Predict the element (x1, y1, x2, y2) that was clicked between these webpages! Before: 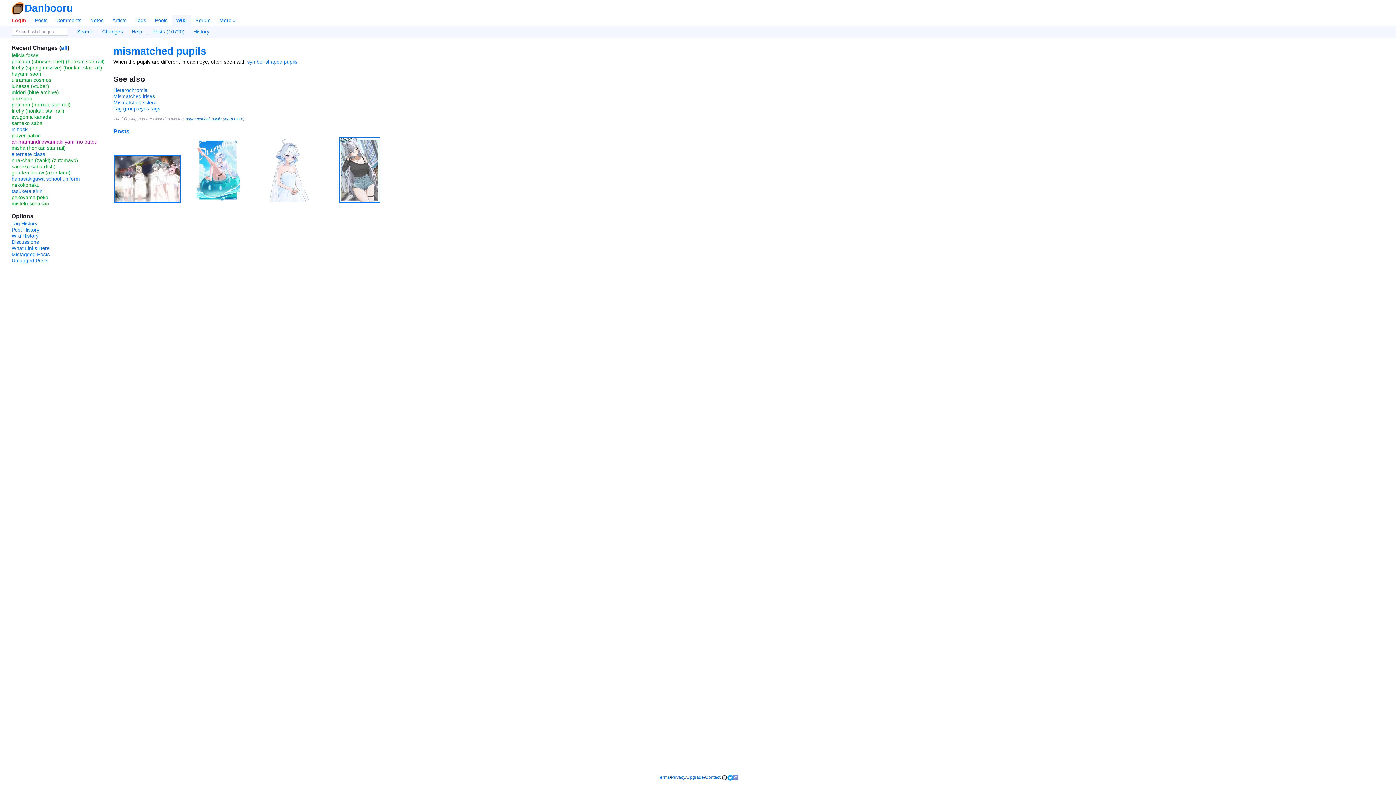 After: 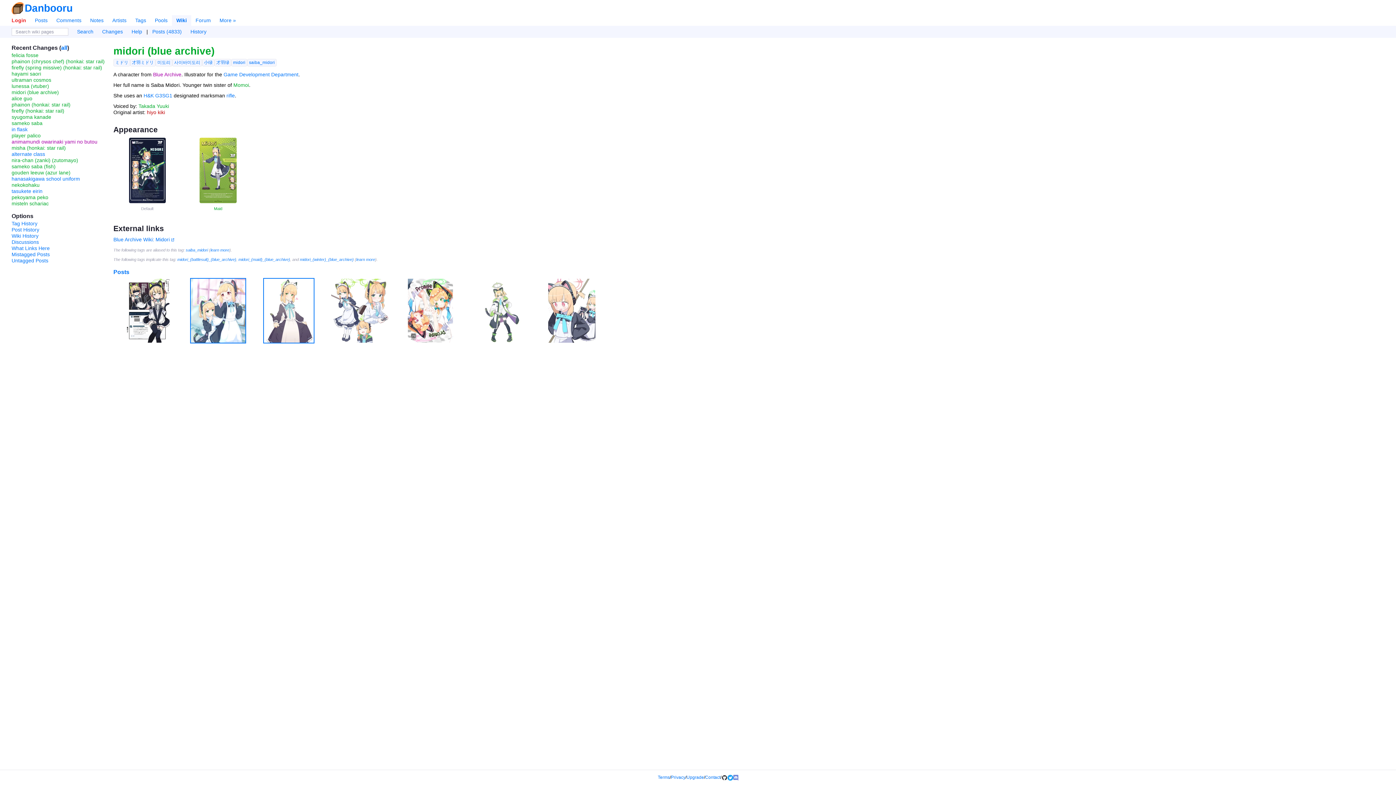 Action: label: midori (blue archive) bbox: (11, 89, 58, 95)